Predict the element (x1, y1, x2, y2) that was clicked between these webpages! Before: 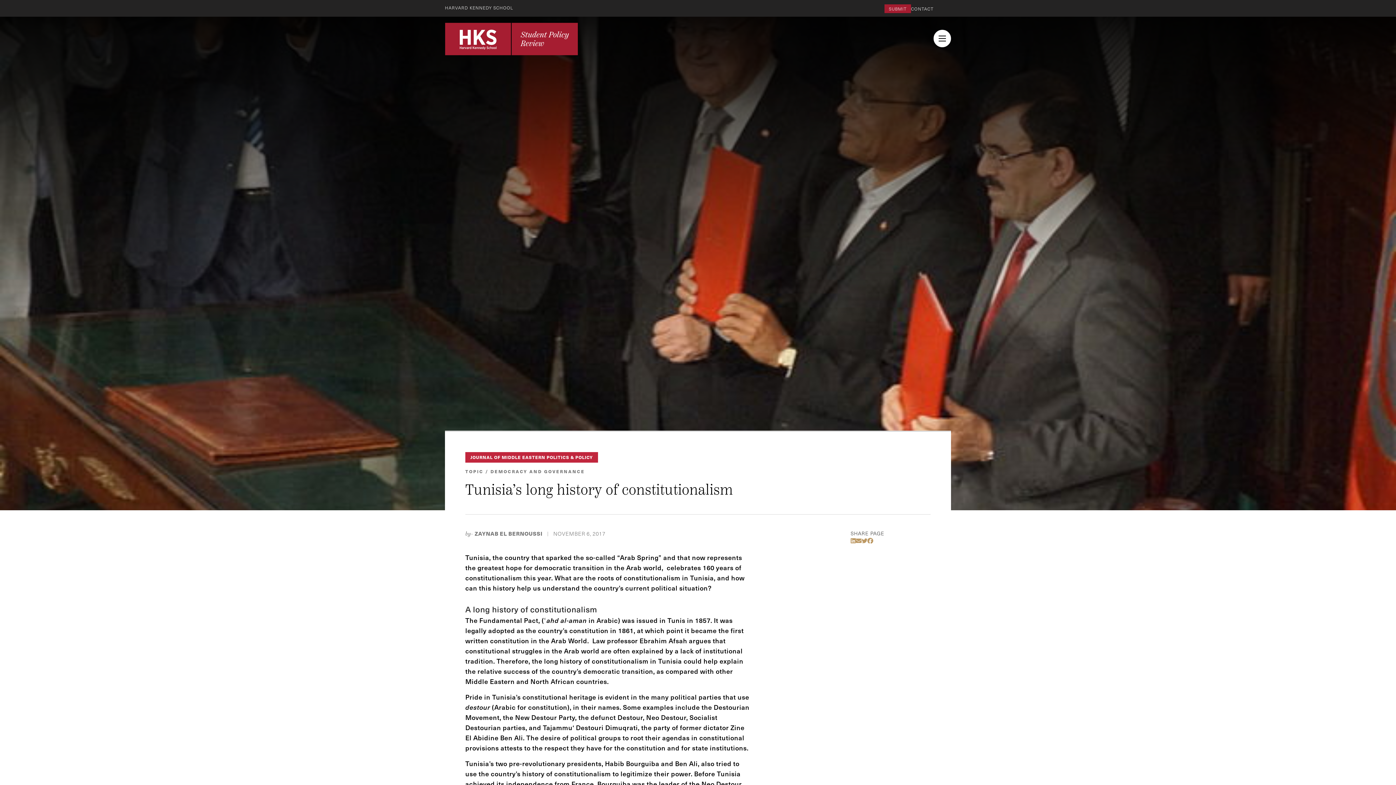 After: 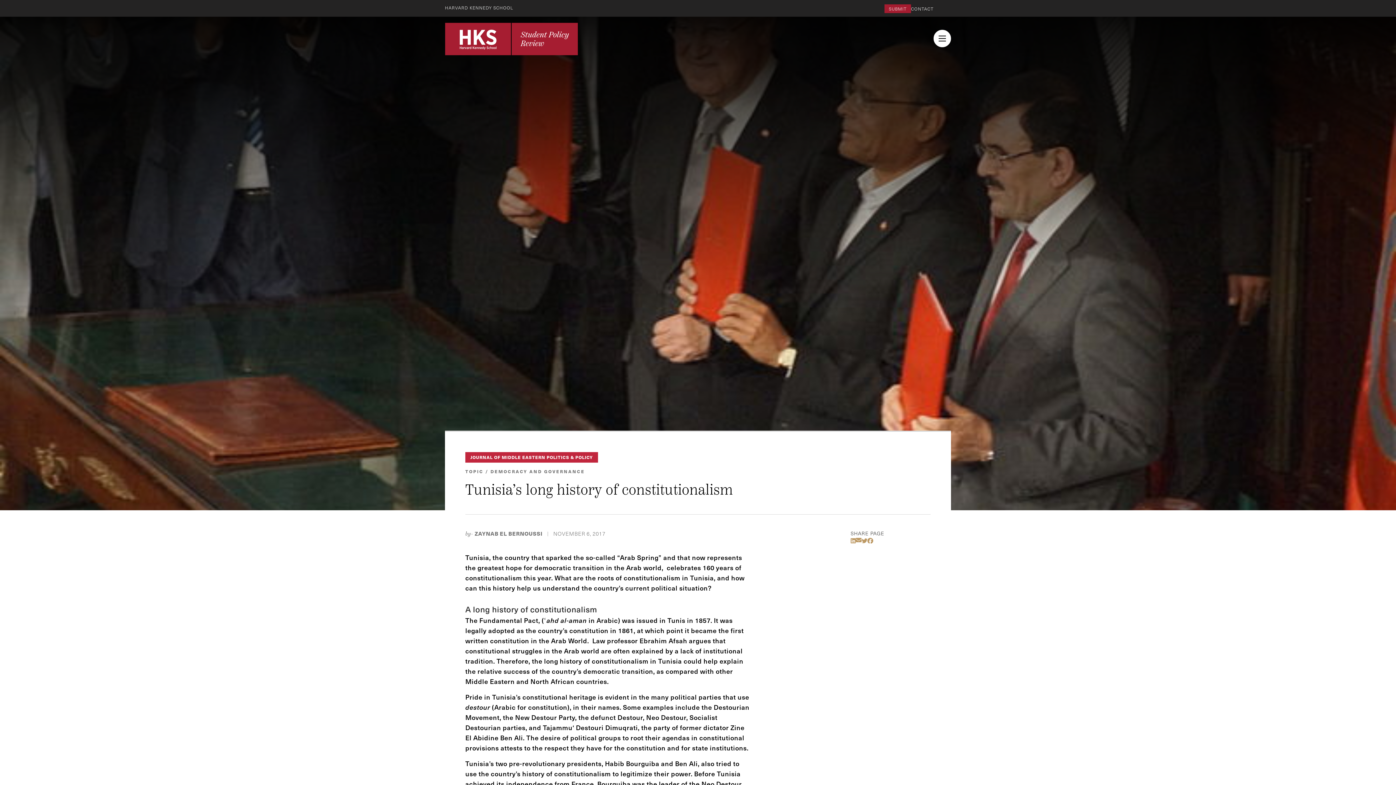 Action: bbox: (856, 536, 861, 545) label: Share by E-Mail